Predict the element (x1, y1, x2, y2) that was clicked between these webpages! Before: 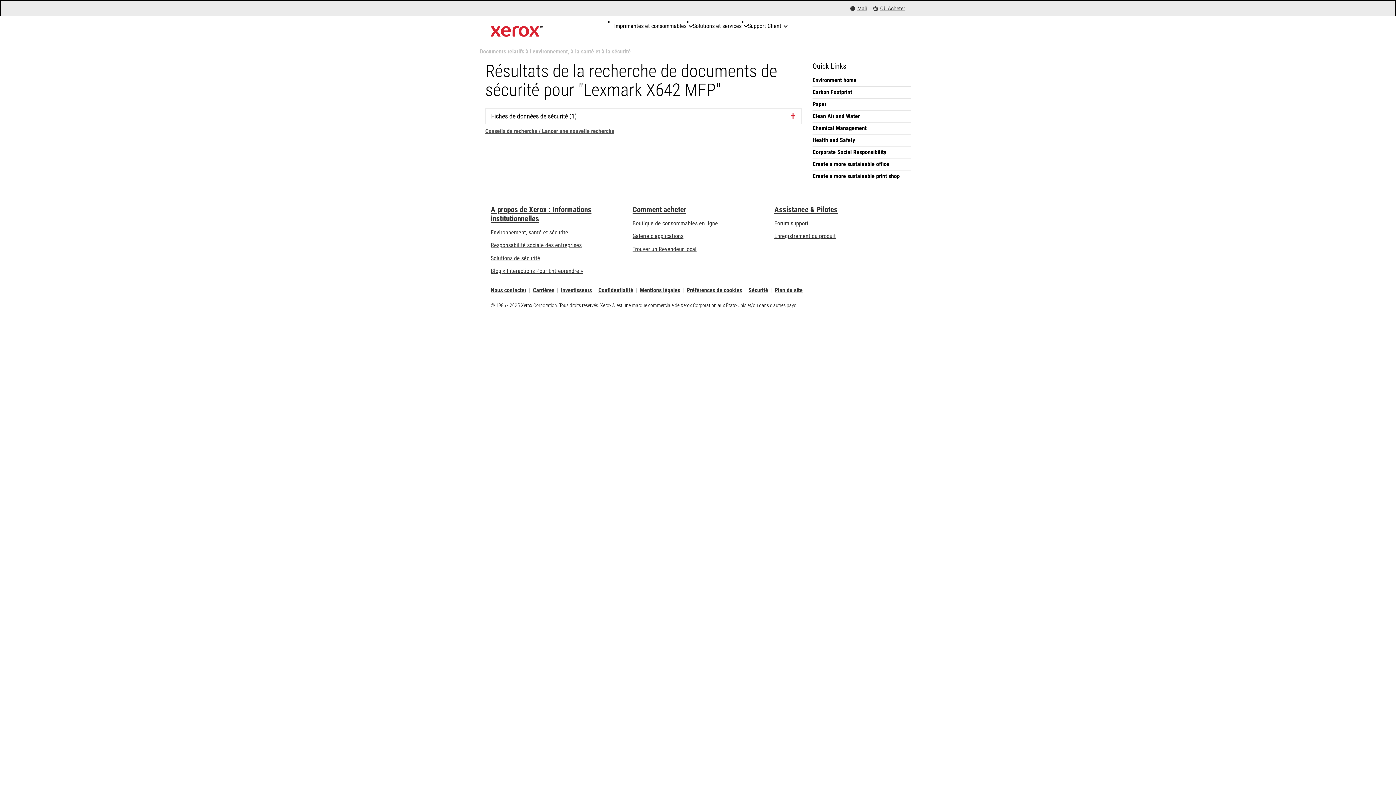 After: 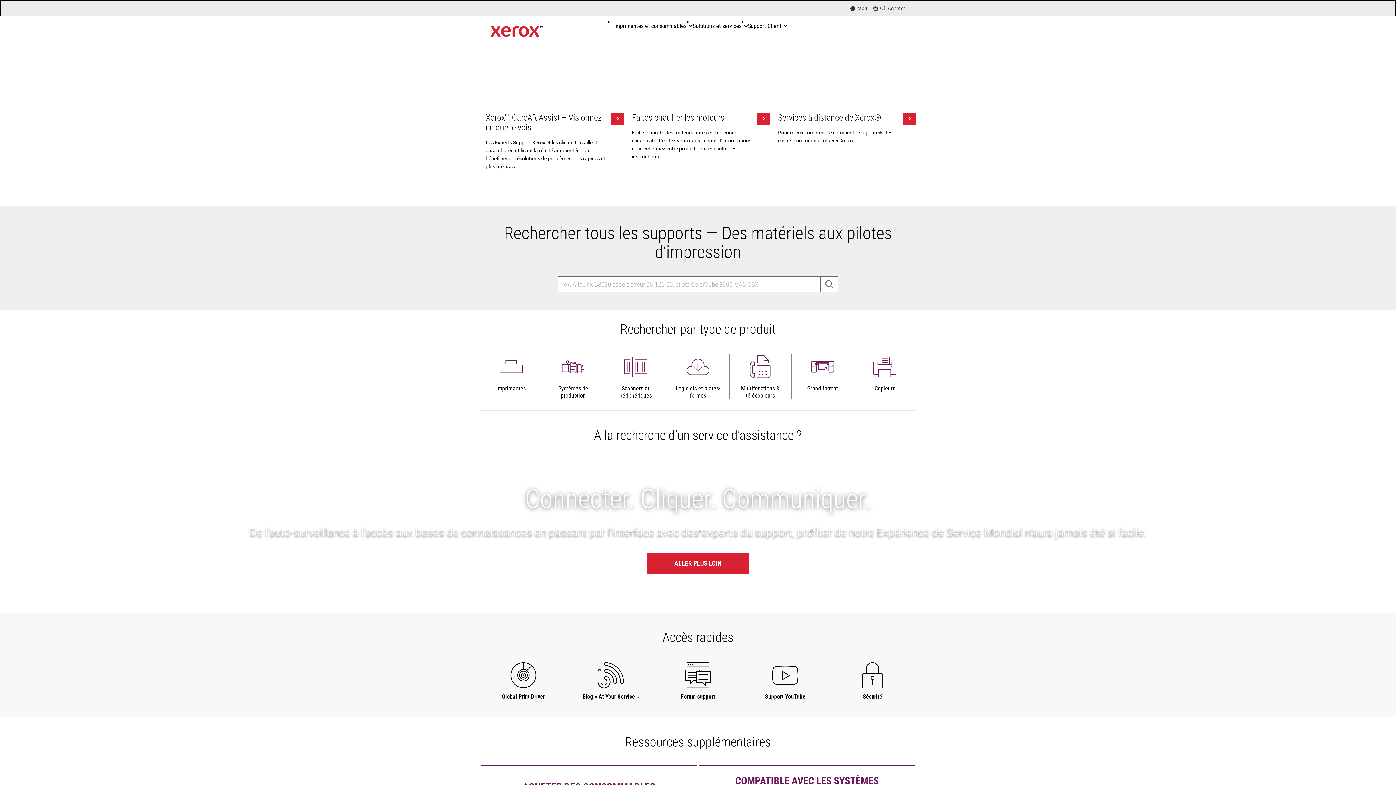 Action: bbox: (774, 205, 837, 214) label: Assistance & Pilotes